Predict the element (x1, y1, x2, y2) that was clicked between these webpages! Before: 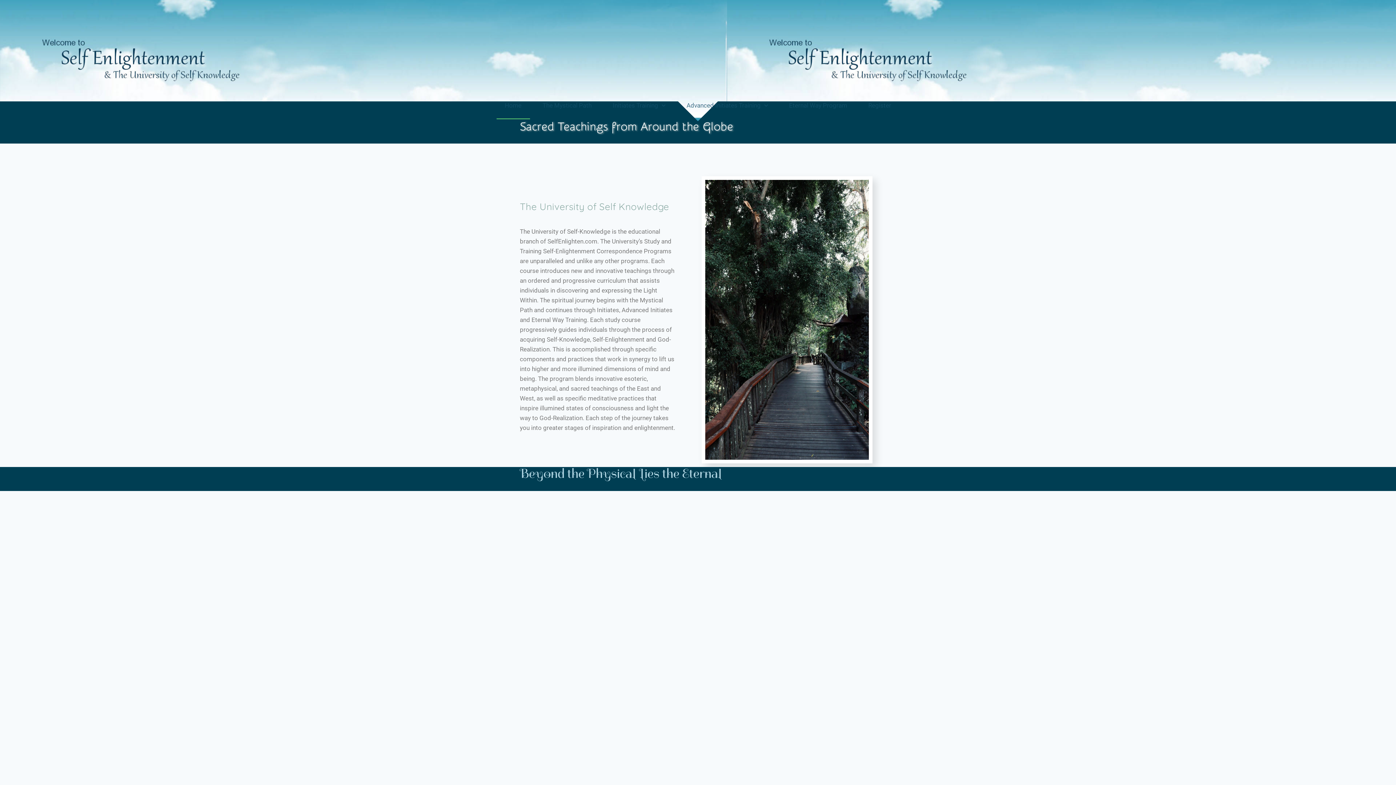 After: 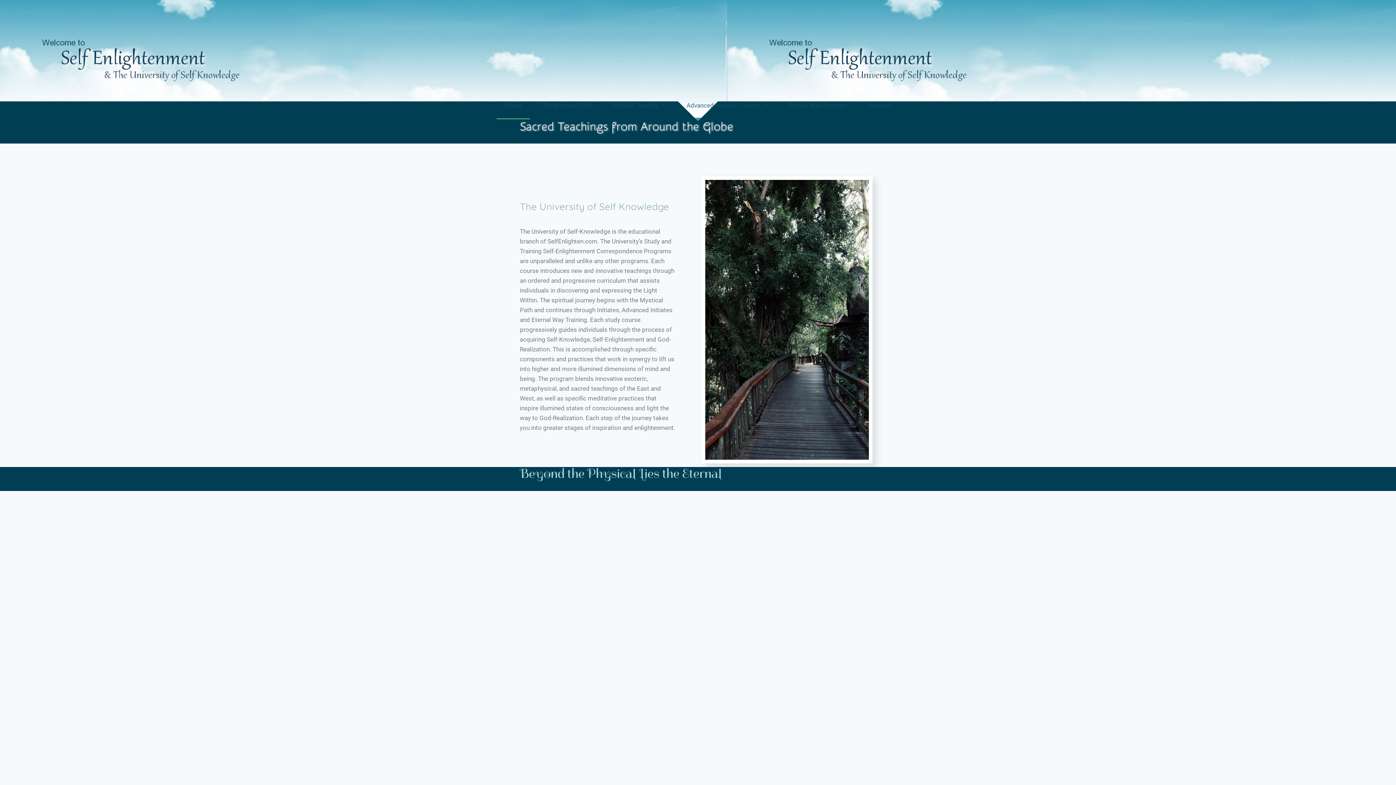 Action: bbox: (496, 91, 530, 119) label: Home